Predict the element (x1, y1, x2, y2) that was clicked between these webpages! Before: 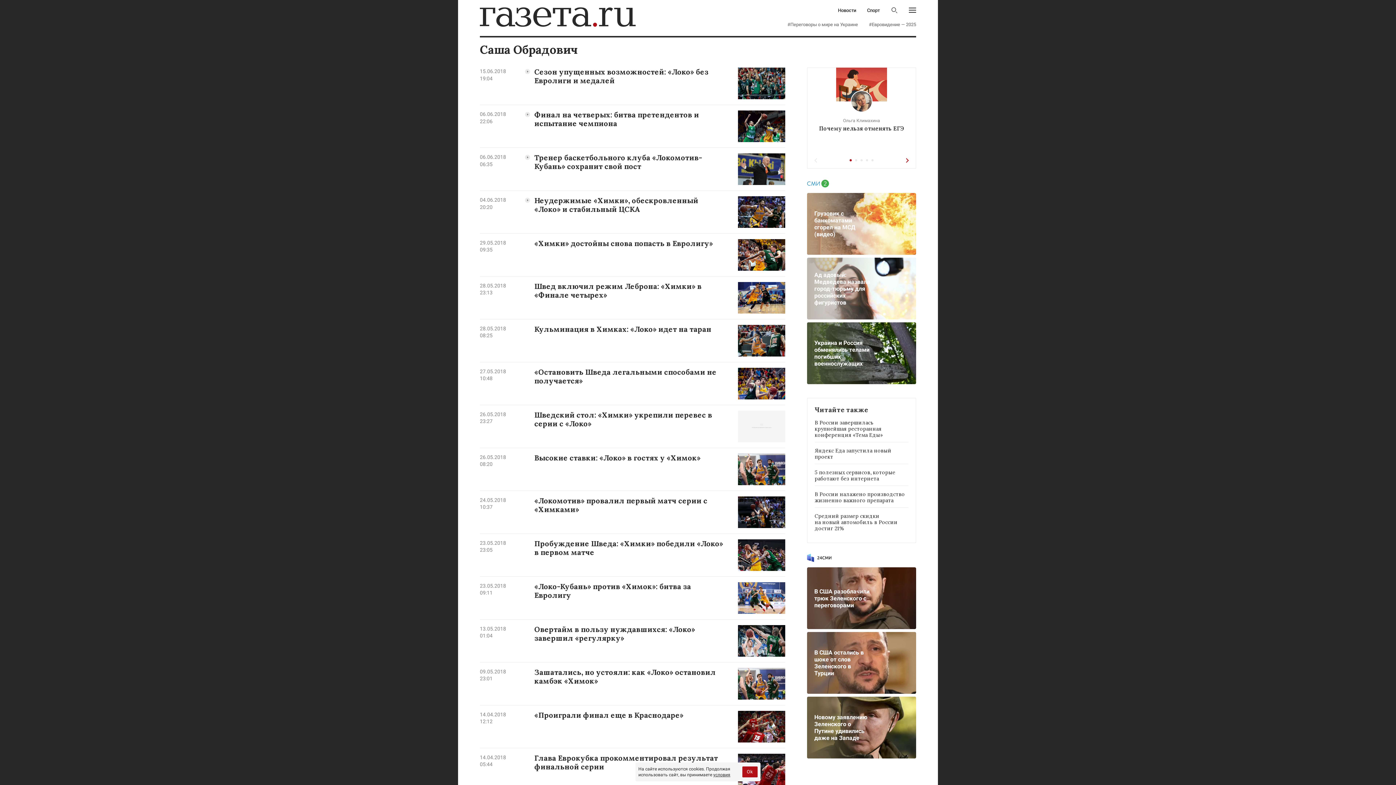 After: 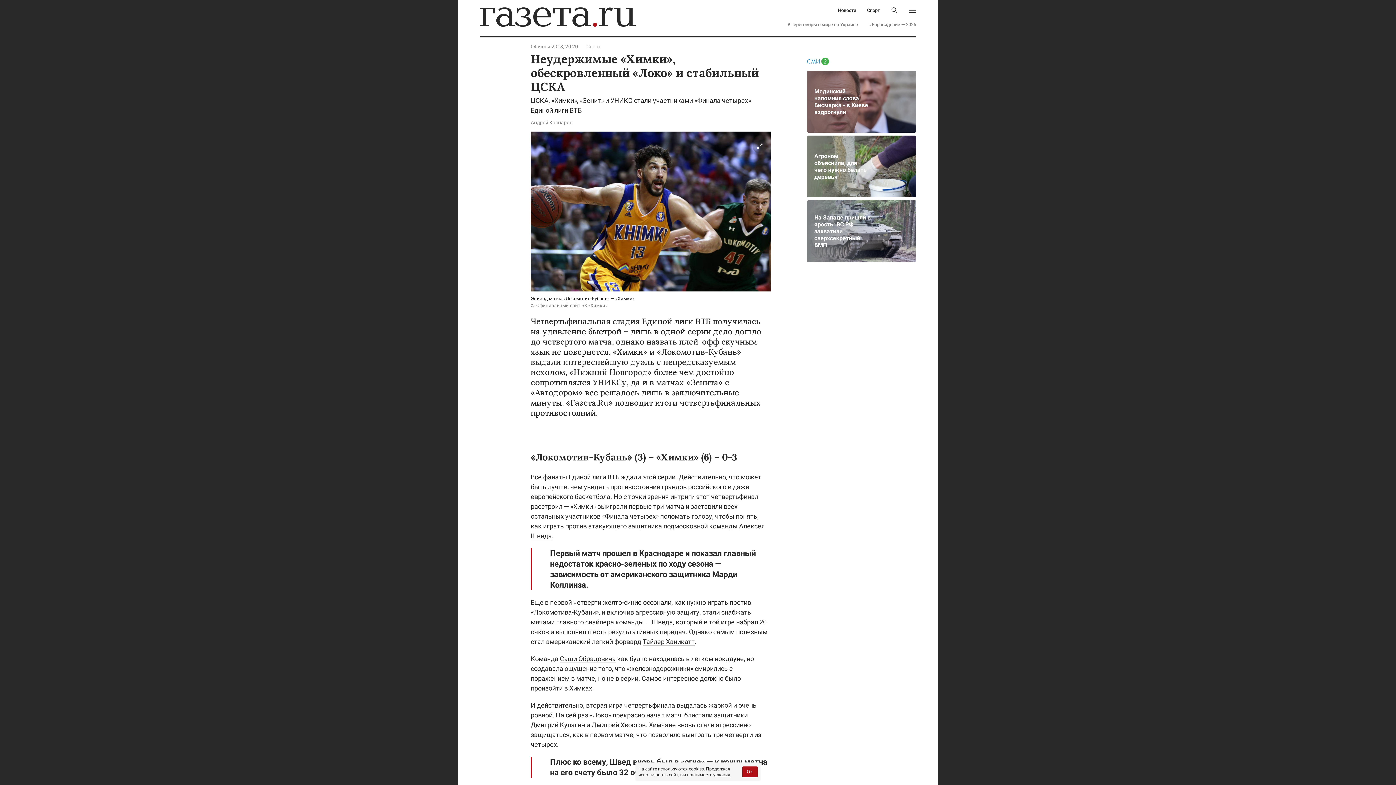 Action: label: Неудержимые «Химки», обескровленный «Локо» и стабильный ЦСКА bbox: (534, 196, 698, 213)